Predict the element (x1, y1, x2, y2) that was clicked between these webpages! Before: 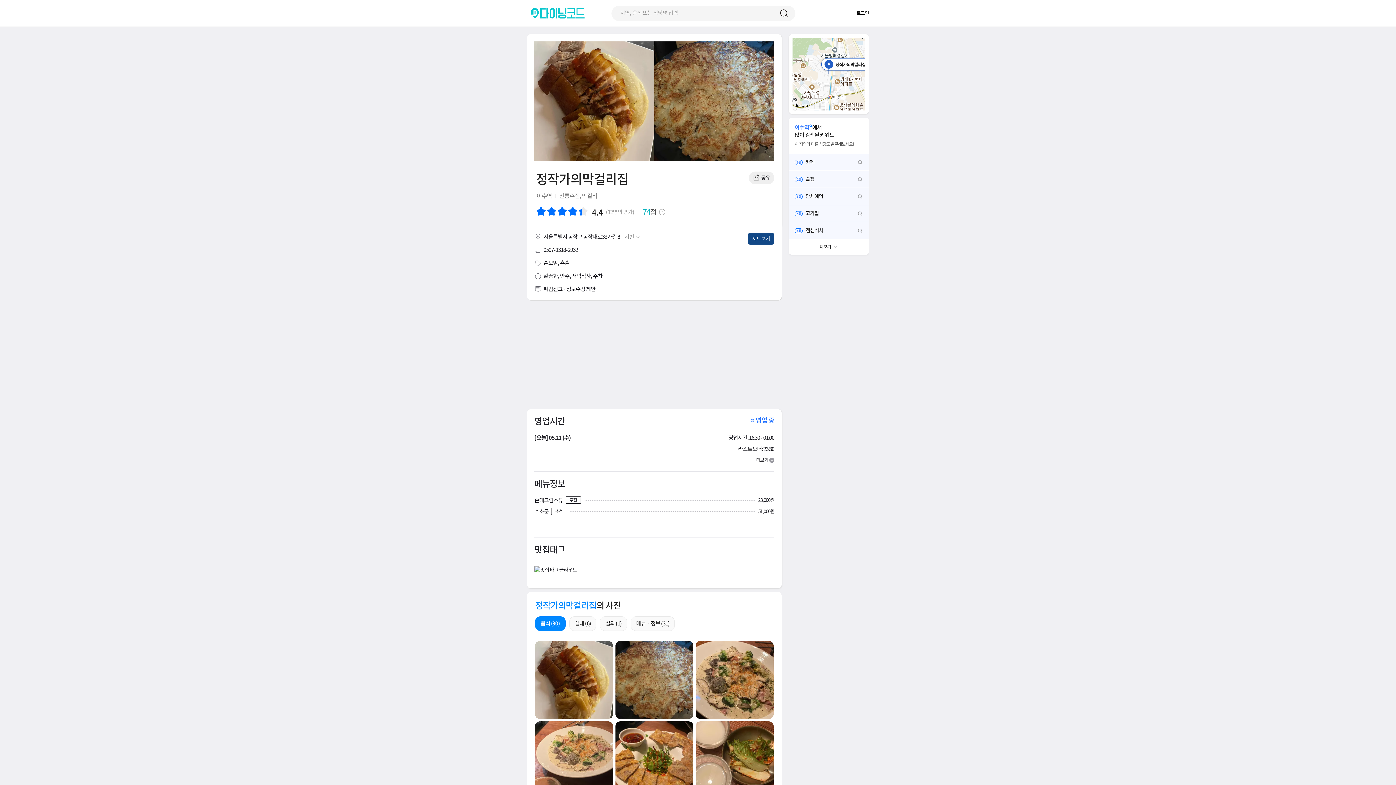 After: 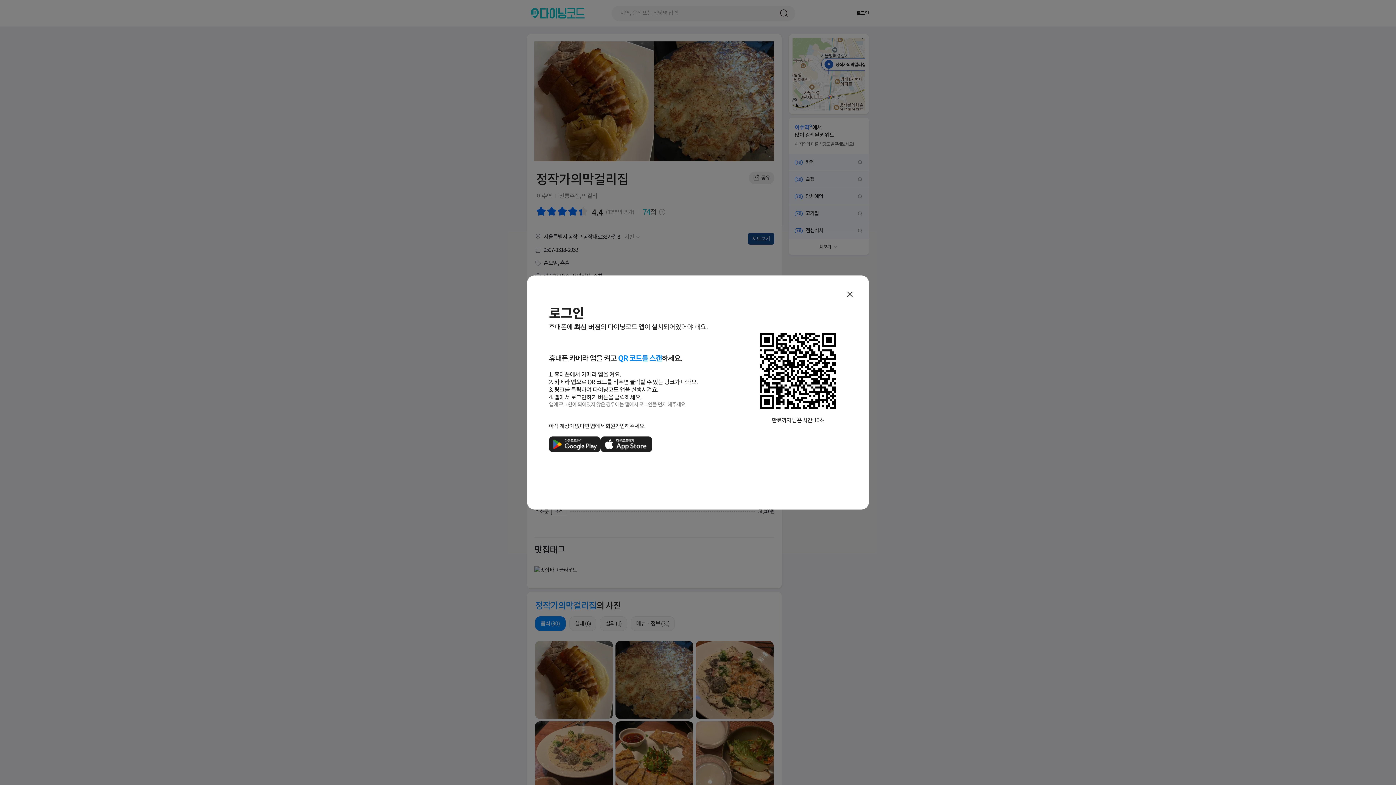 Action: label: 로그인 bbox: (856, 10, 869, 16)